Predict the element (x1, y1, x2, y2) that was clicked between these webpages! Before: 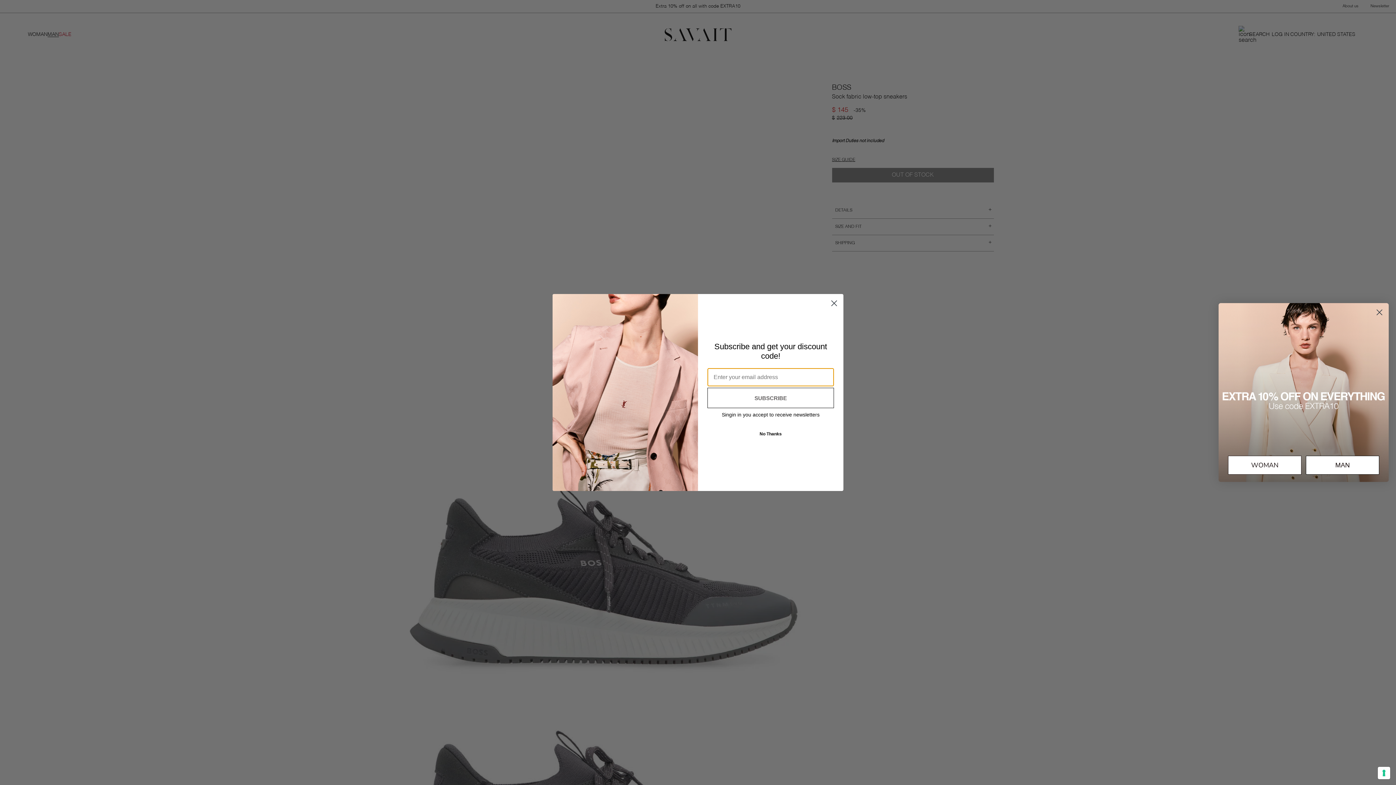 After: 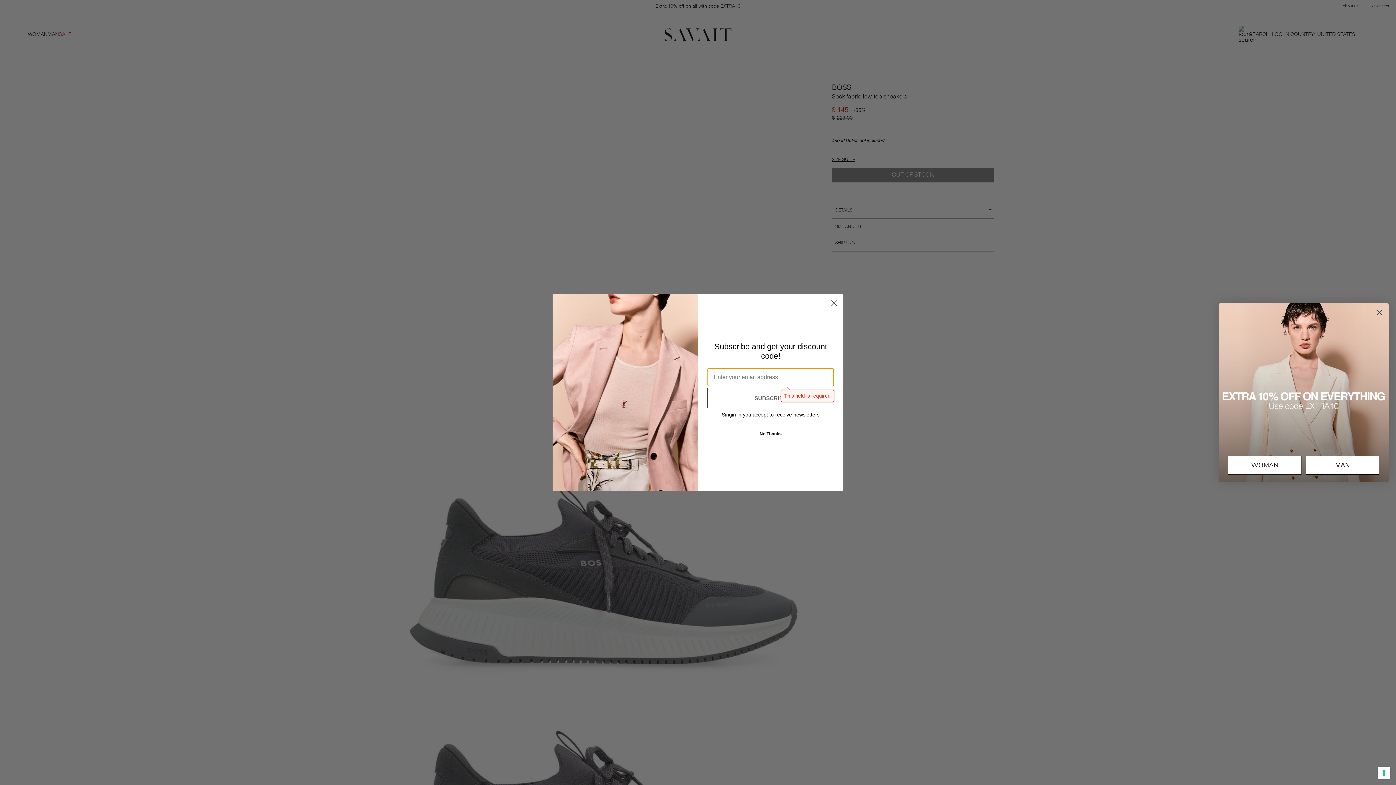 Action: bbox: (707, 388, 834, 408) label: SUBSCRIBE